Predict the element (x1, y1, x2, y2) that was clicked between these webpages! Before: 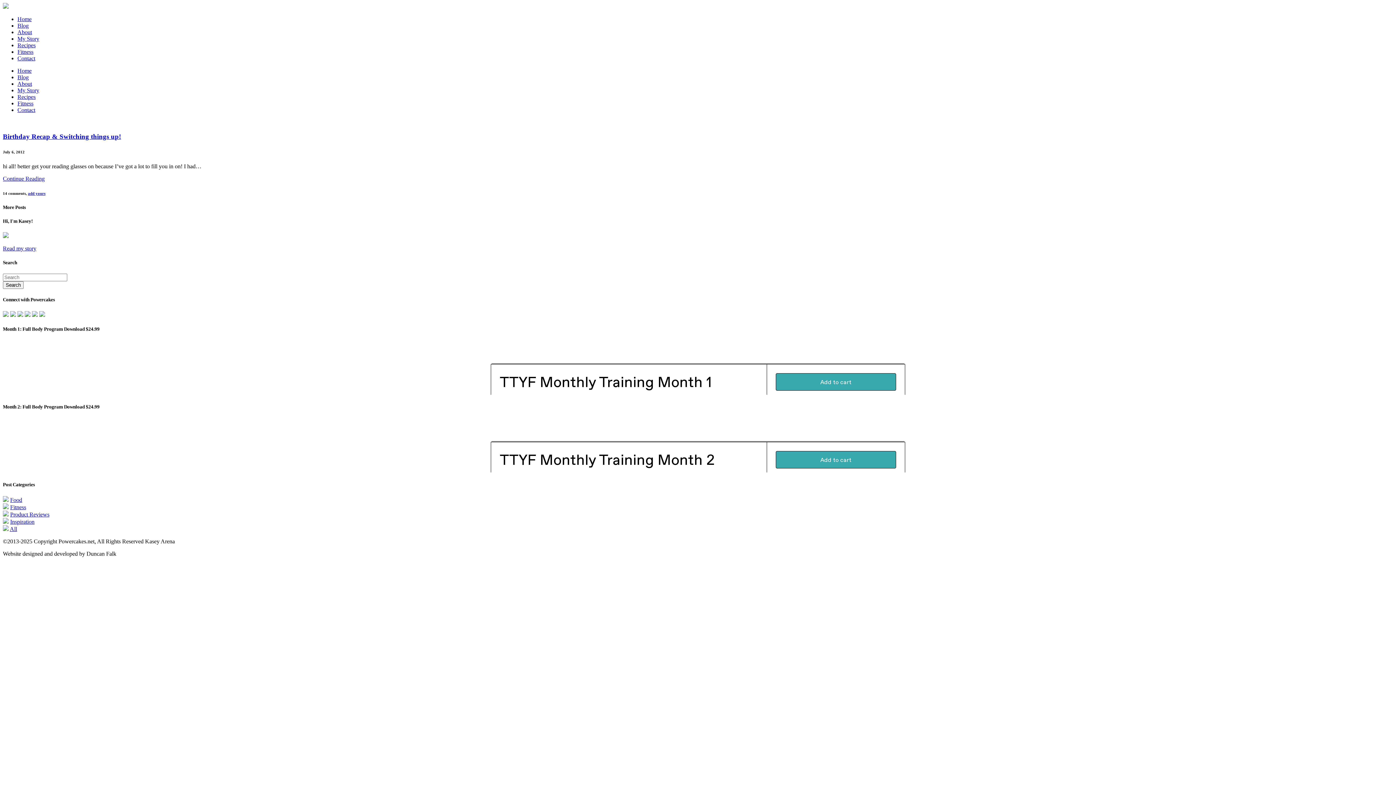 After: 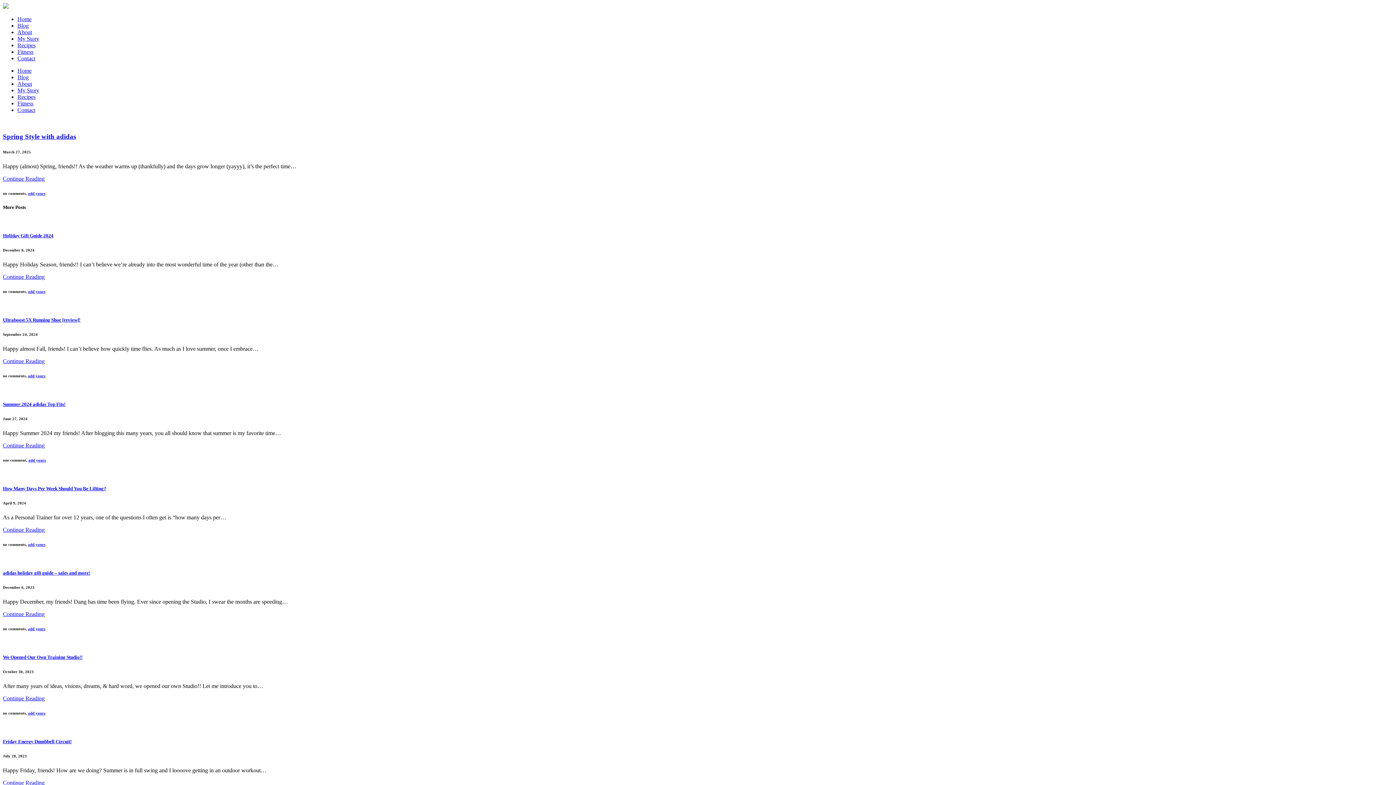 Action: bbox: (2, 526, 8, 532)